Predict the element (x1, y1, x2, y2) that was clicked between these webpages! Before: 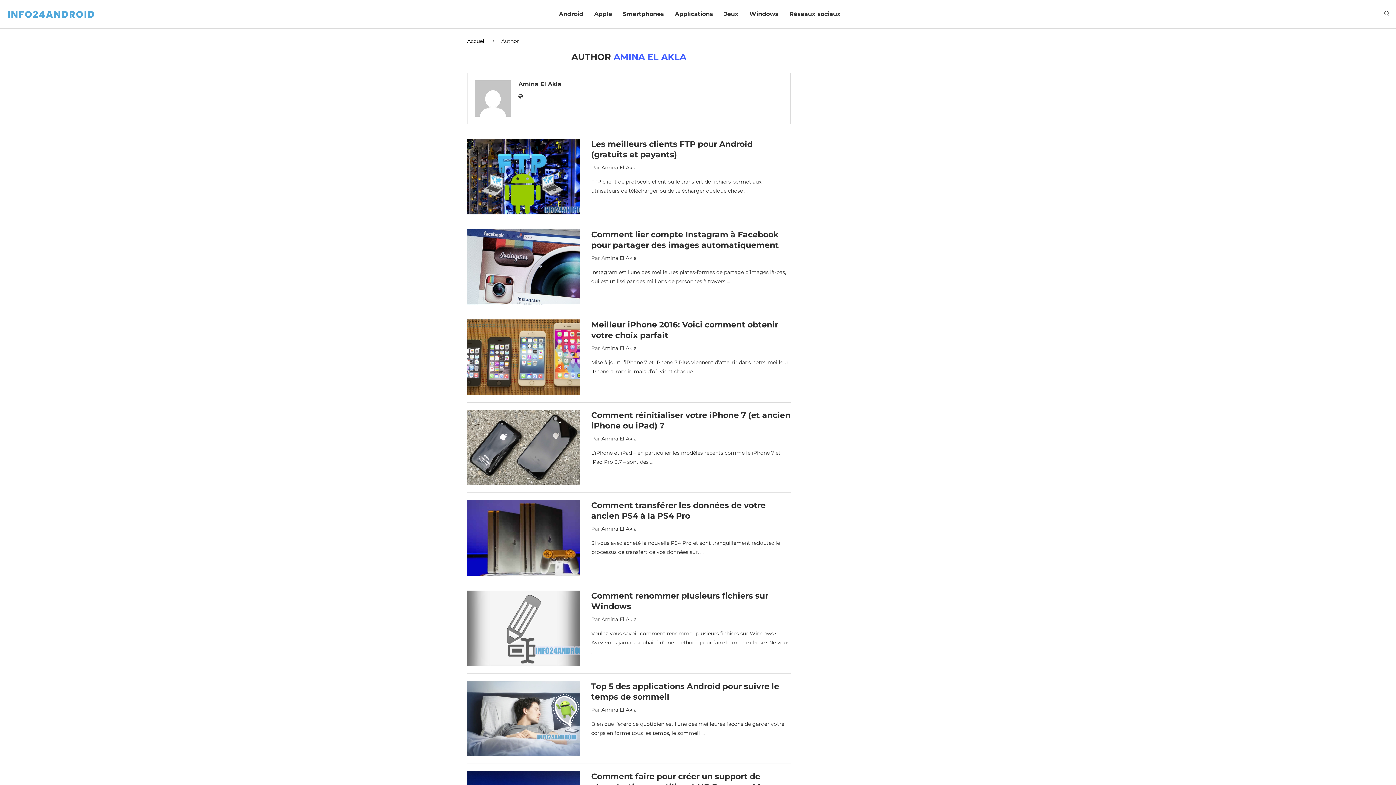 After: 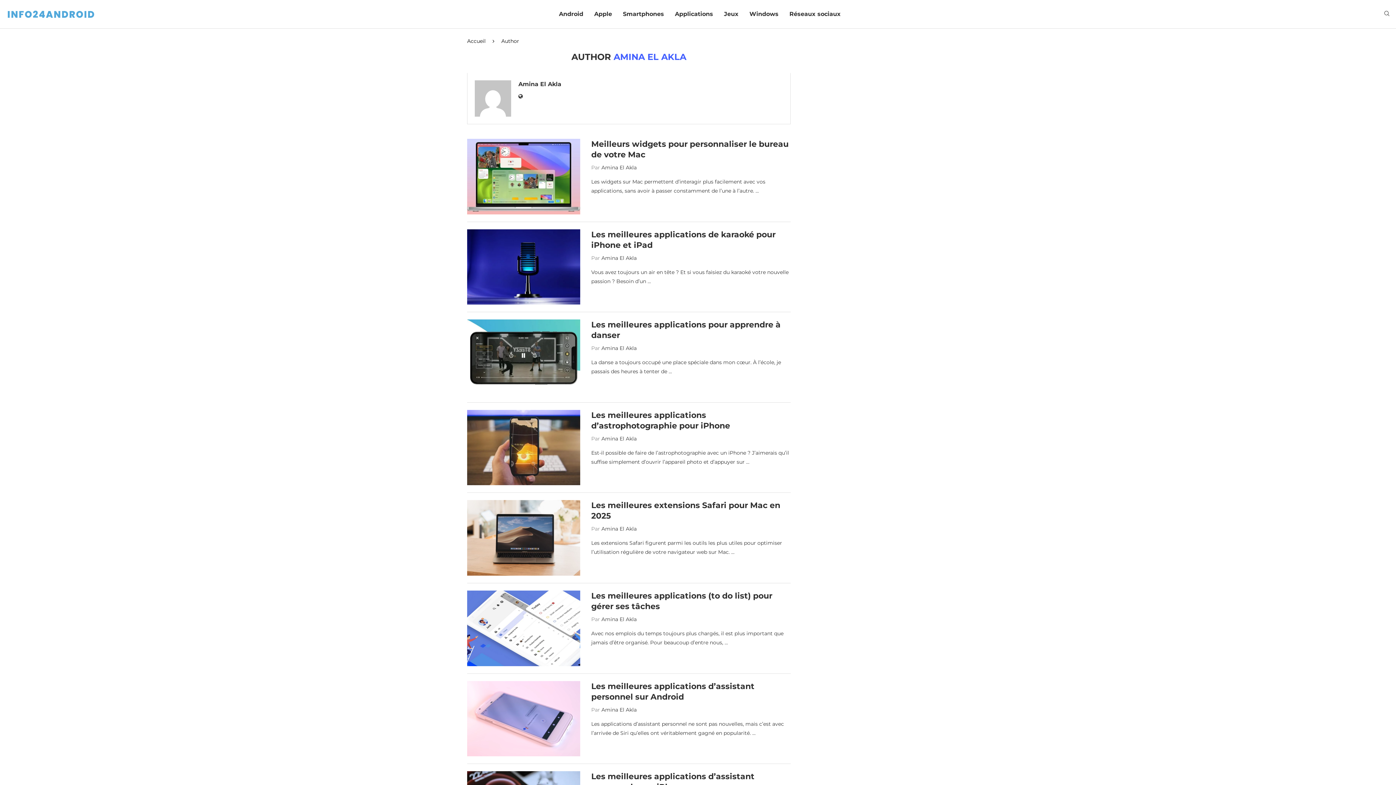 Action: bbox: (601, 435, 636, 442) label: Amina El Akla